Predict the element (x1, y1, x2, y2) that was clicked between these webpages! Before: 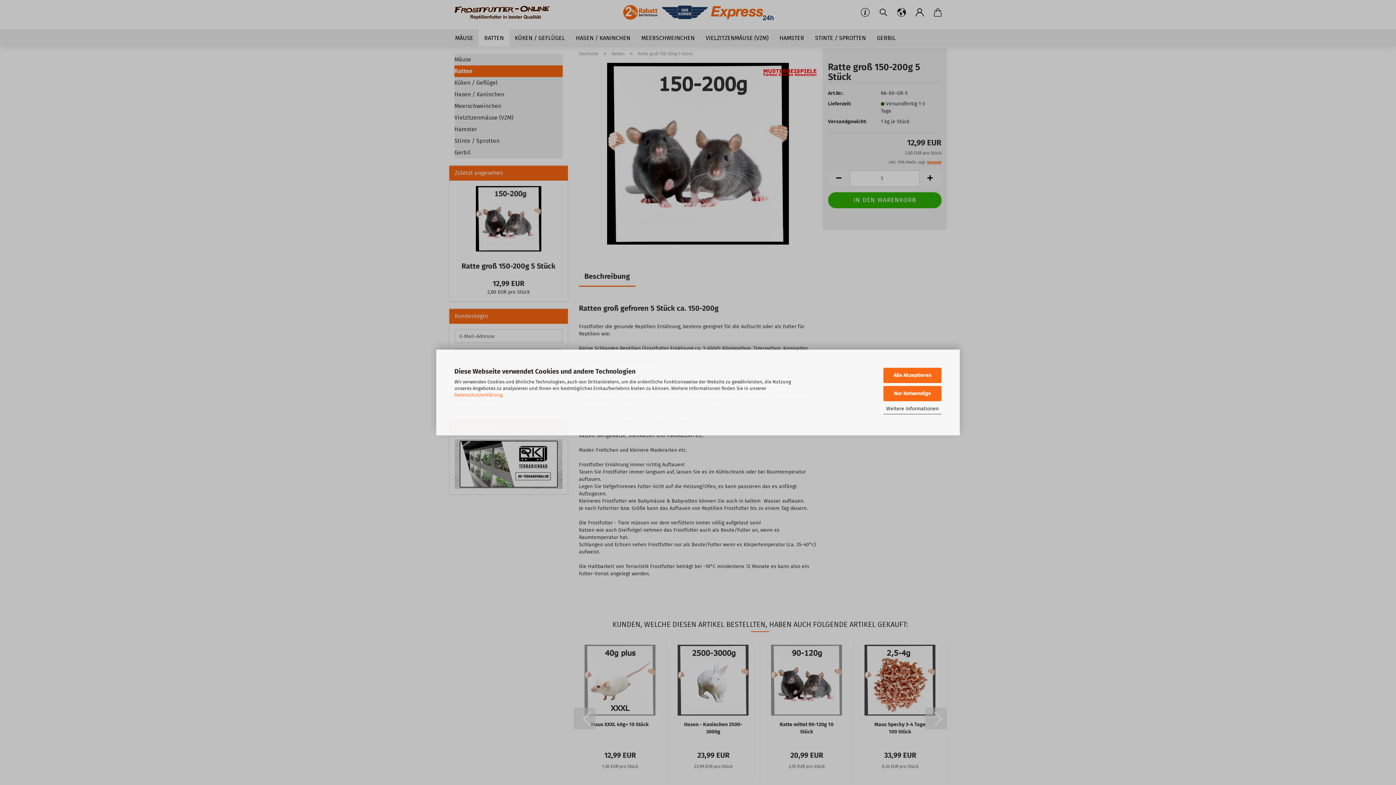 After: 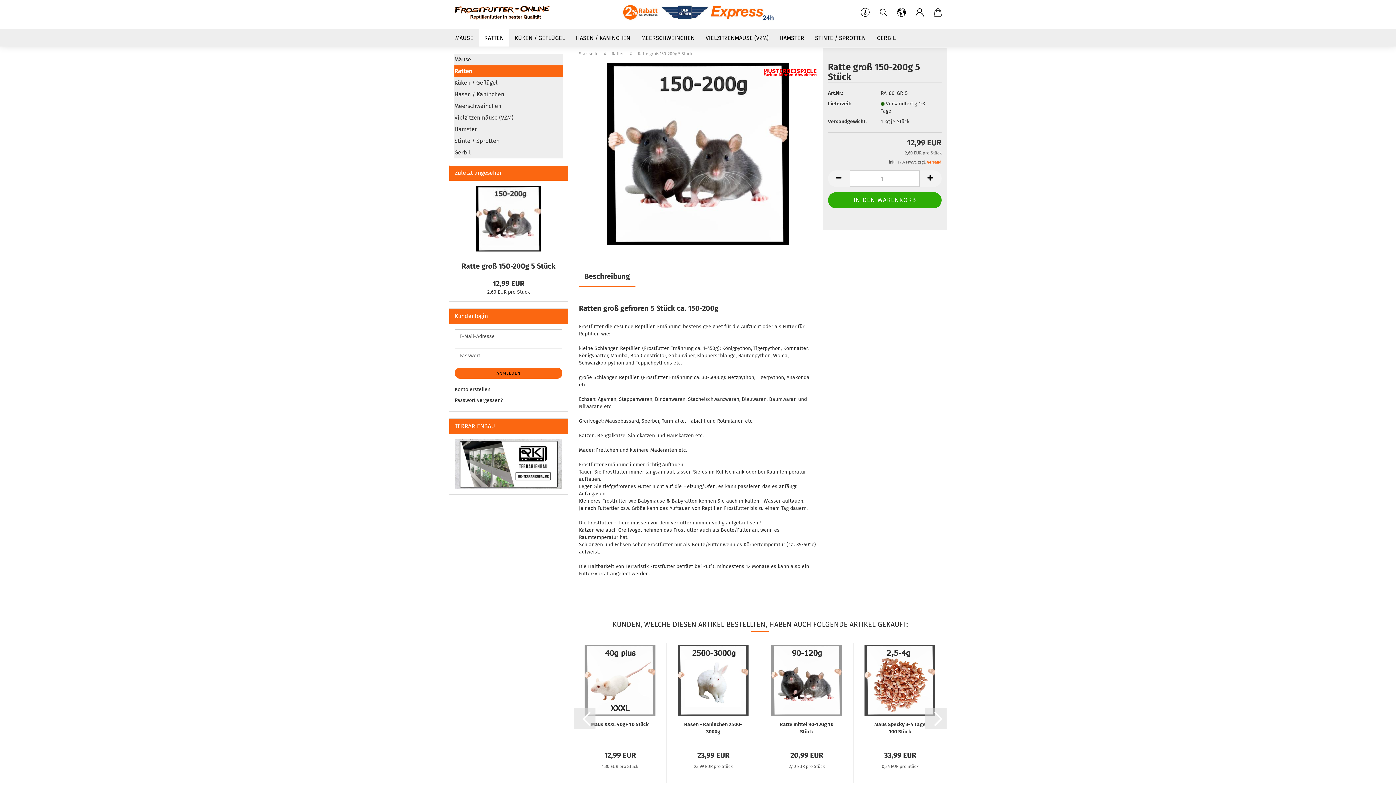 Action: bbox: (883, 368, 941, 383) label: Alle Akzeptieren